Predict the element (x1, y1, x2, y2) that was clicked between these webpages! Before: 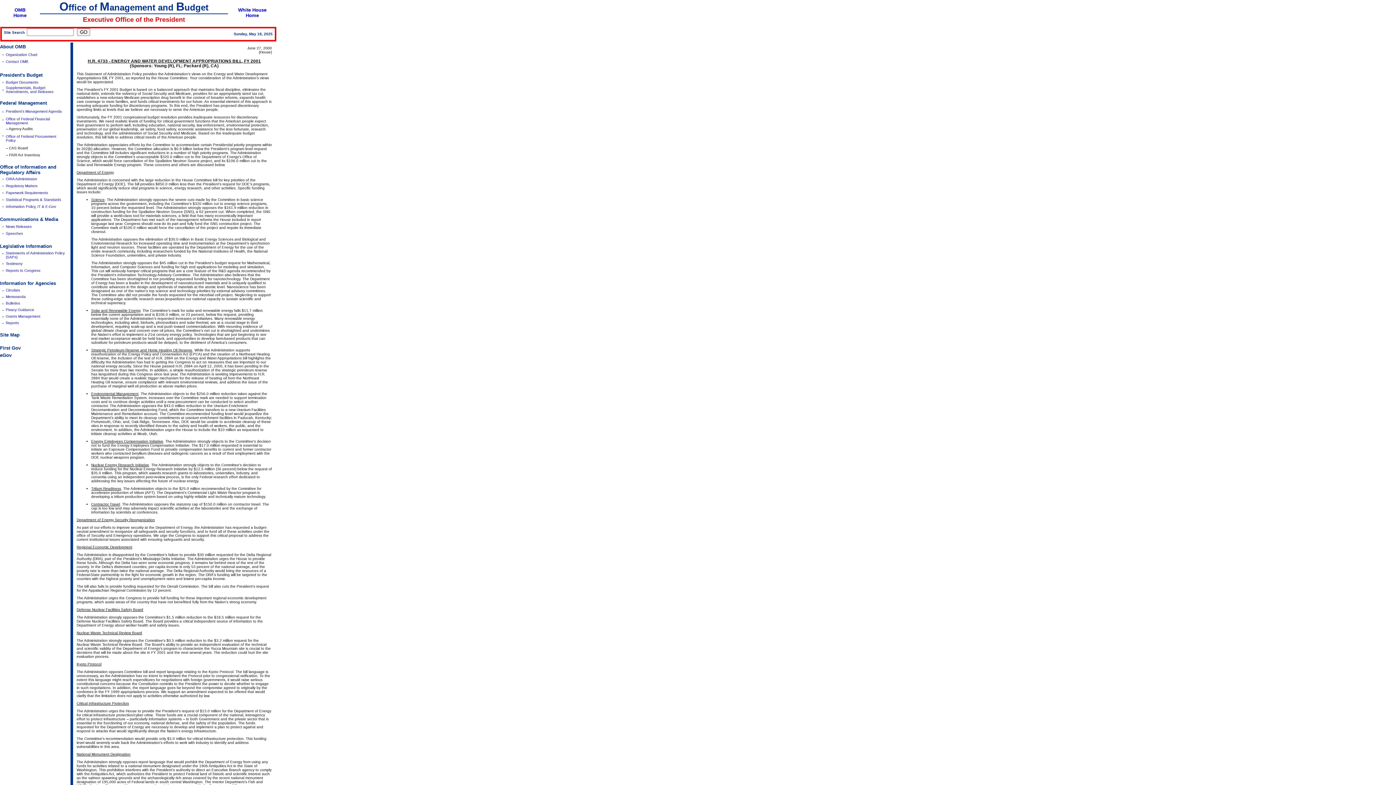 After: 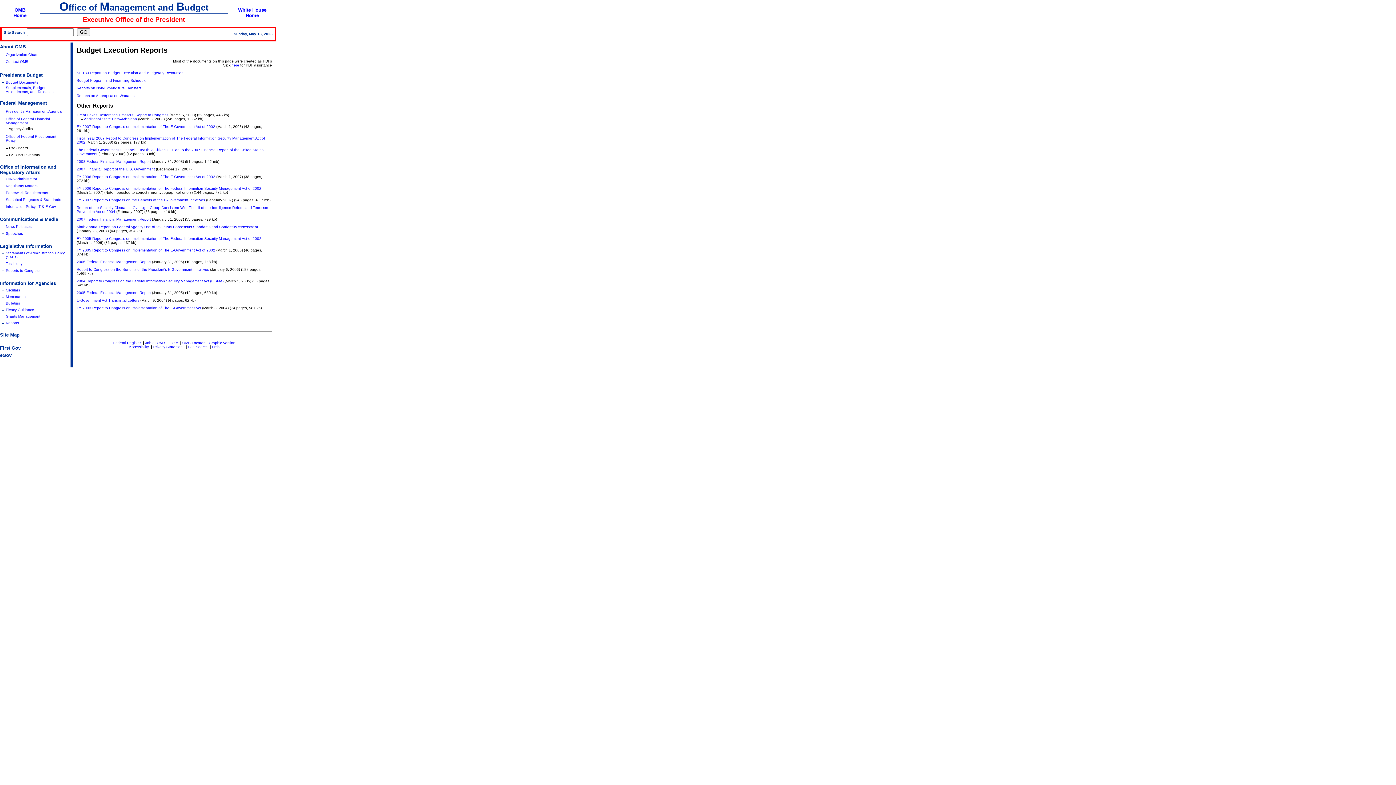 Action: bbox: (5, 321, 18, 325) label: Reports